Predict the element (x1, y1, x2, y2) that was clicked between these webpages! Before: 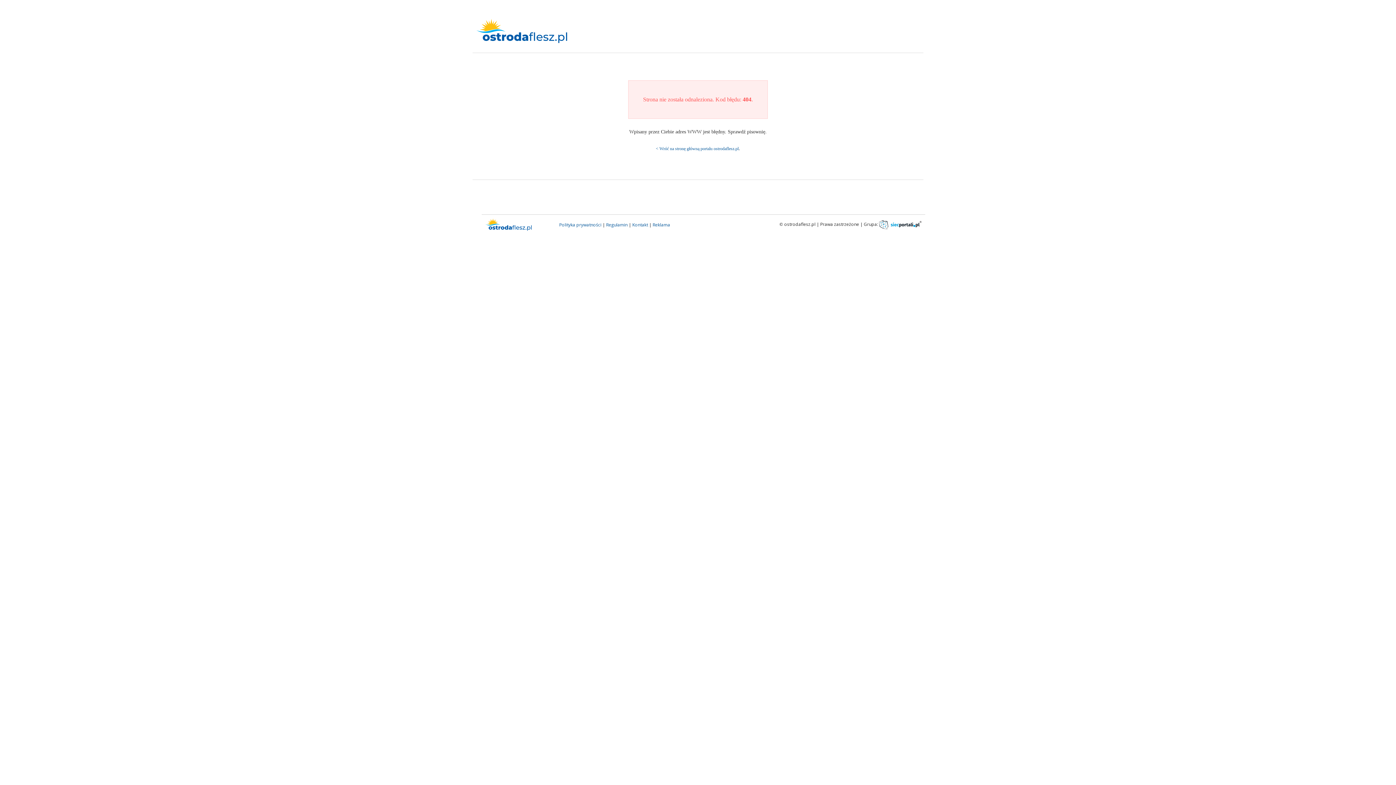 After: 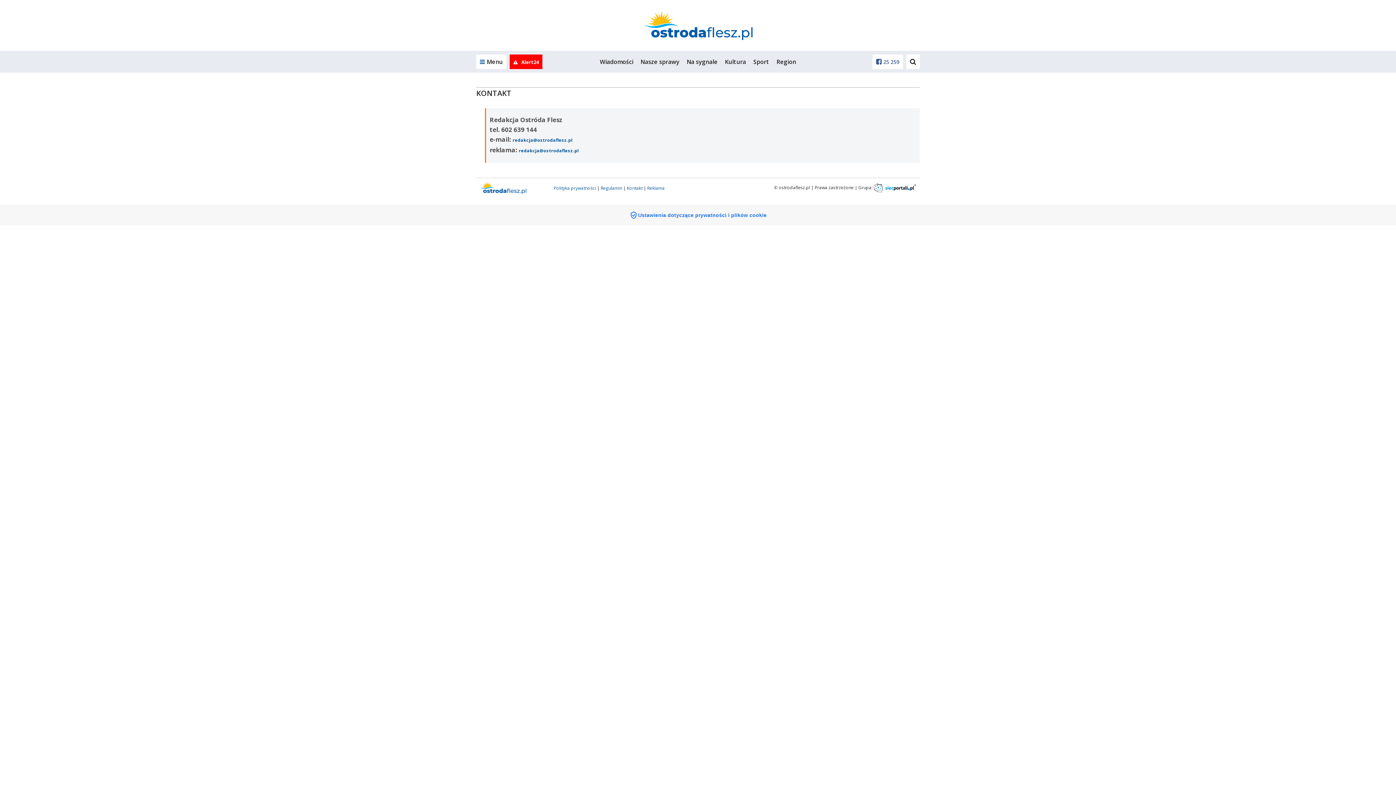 Action: bbox: (632, 221, 648, 227) label: Kontakt